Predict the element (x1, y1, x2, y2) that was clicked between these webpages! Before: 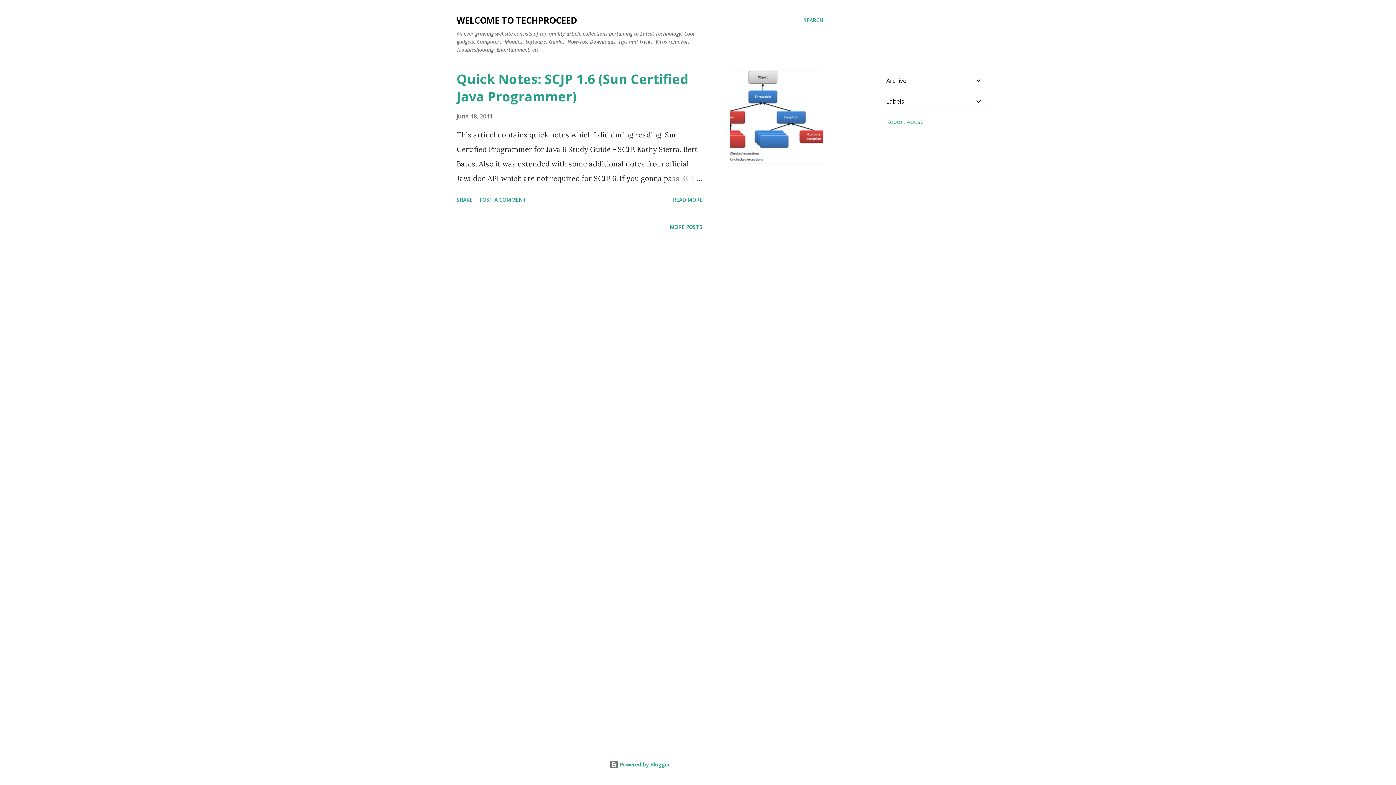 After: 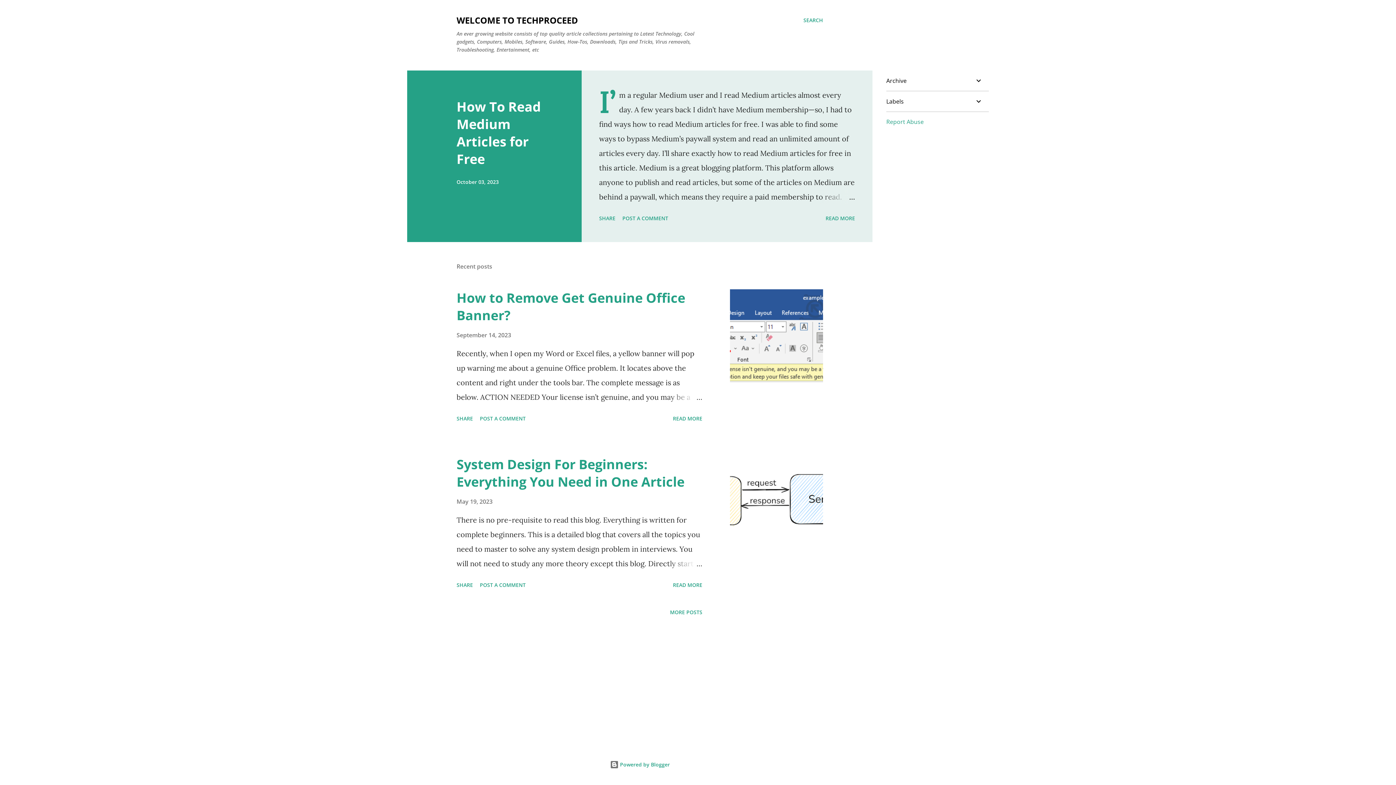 Action: bbox: (456, 14, 577, 26) label: WELCOME TO TECHPROCEED